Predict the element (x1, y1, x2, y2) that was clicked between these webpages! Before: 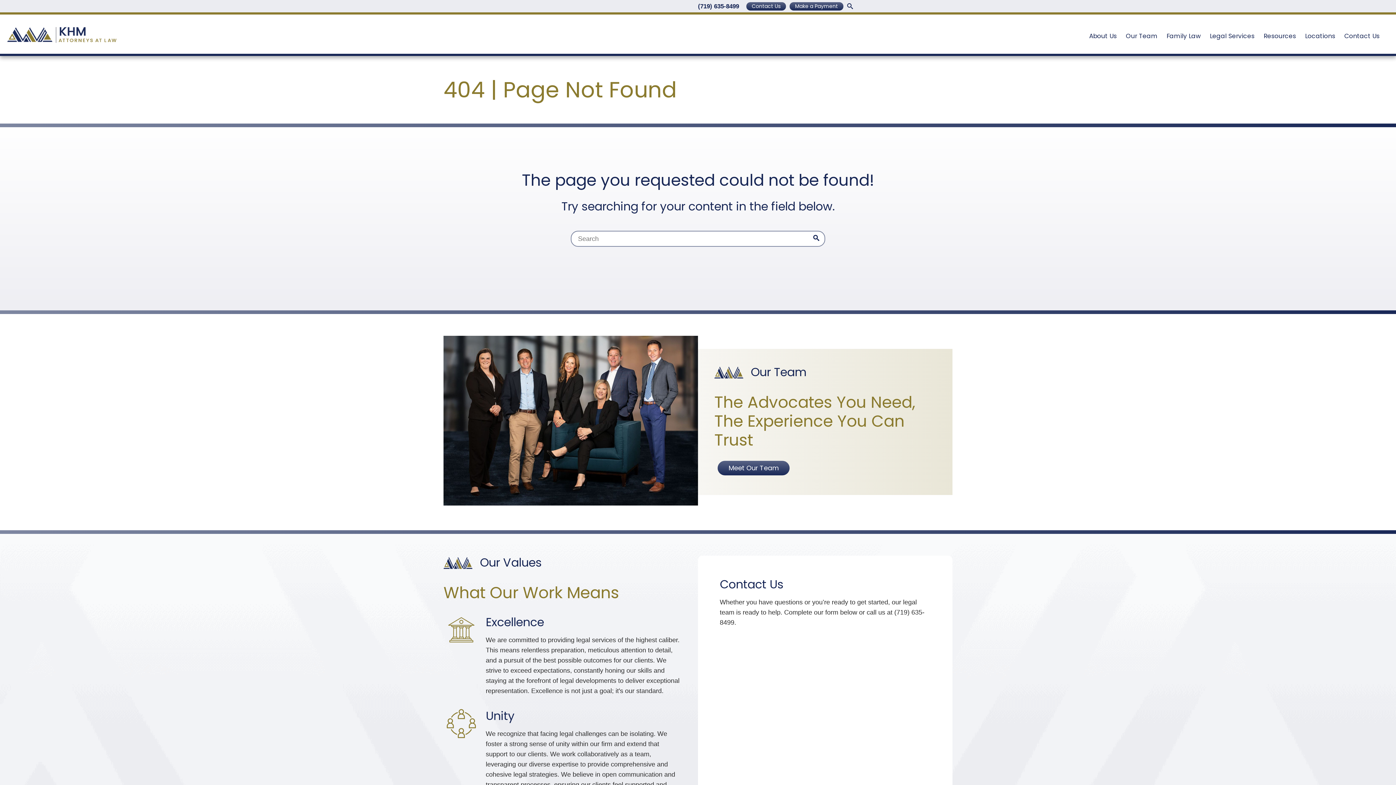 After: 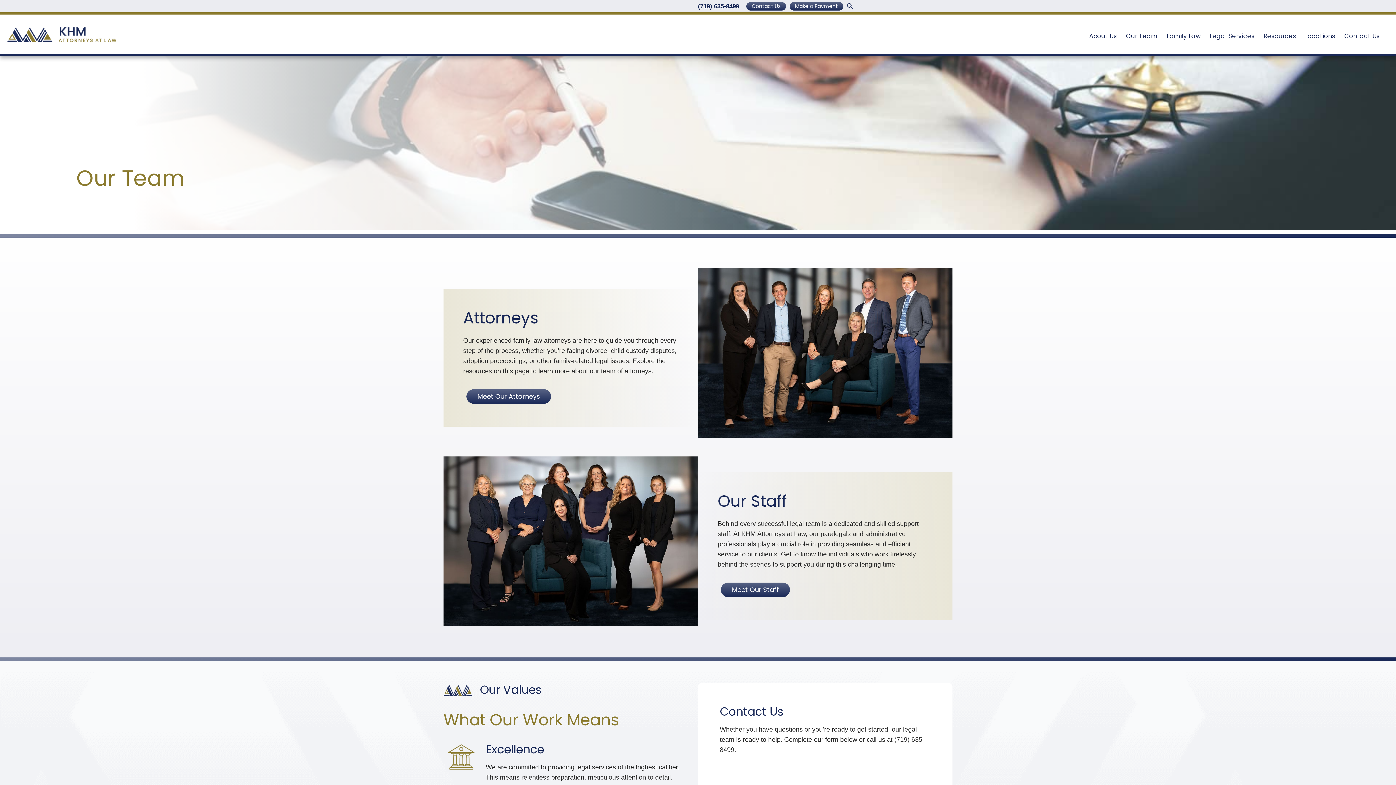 Action: label: Meet Our Team bbox: (717, 461, 789, 475)